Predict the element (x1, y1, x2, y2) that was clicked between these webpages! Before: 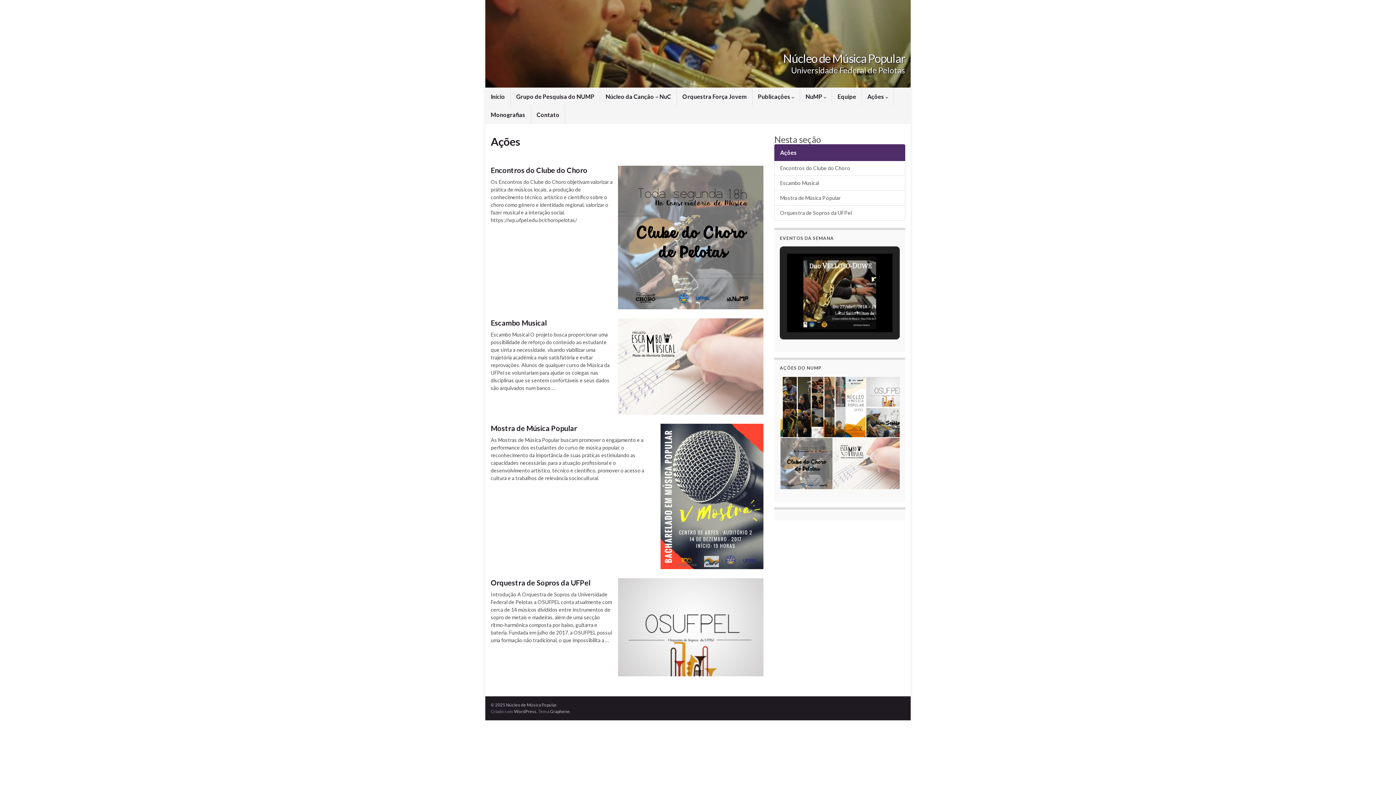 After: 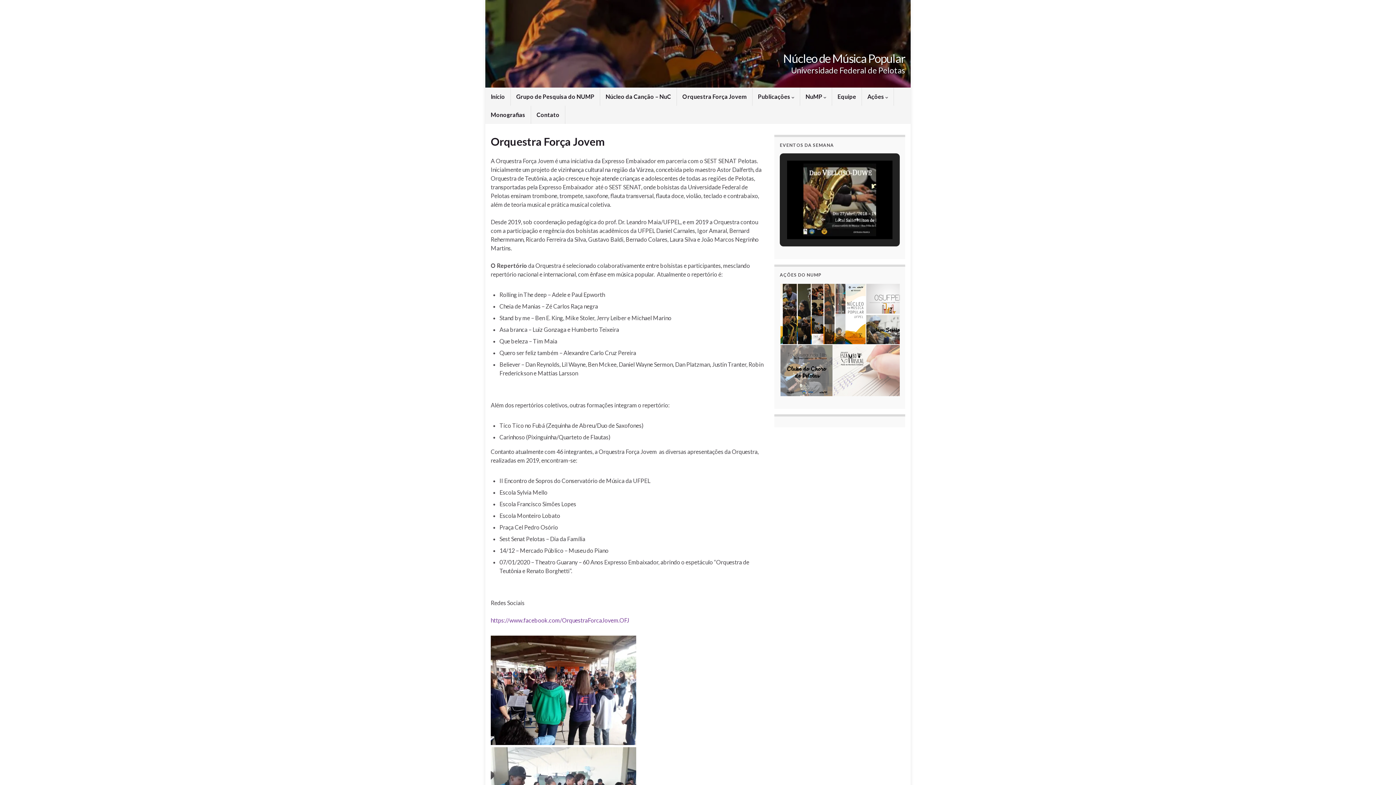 Action: label: Orquestra Força Jovem bbox: (677, 87, 752, 105)